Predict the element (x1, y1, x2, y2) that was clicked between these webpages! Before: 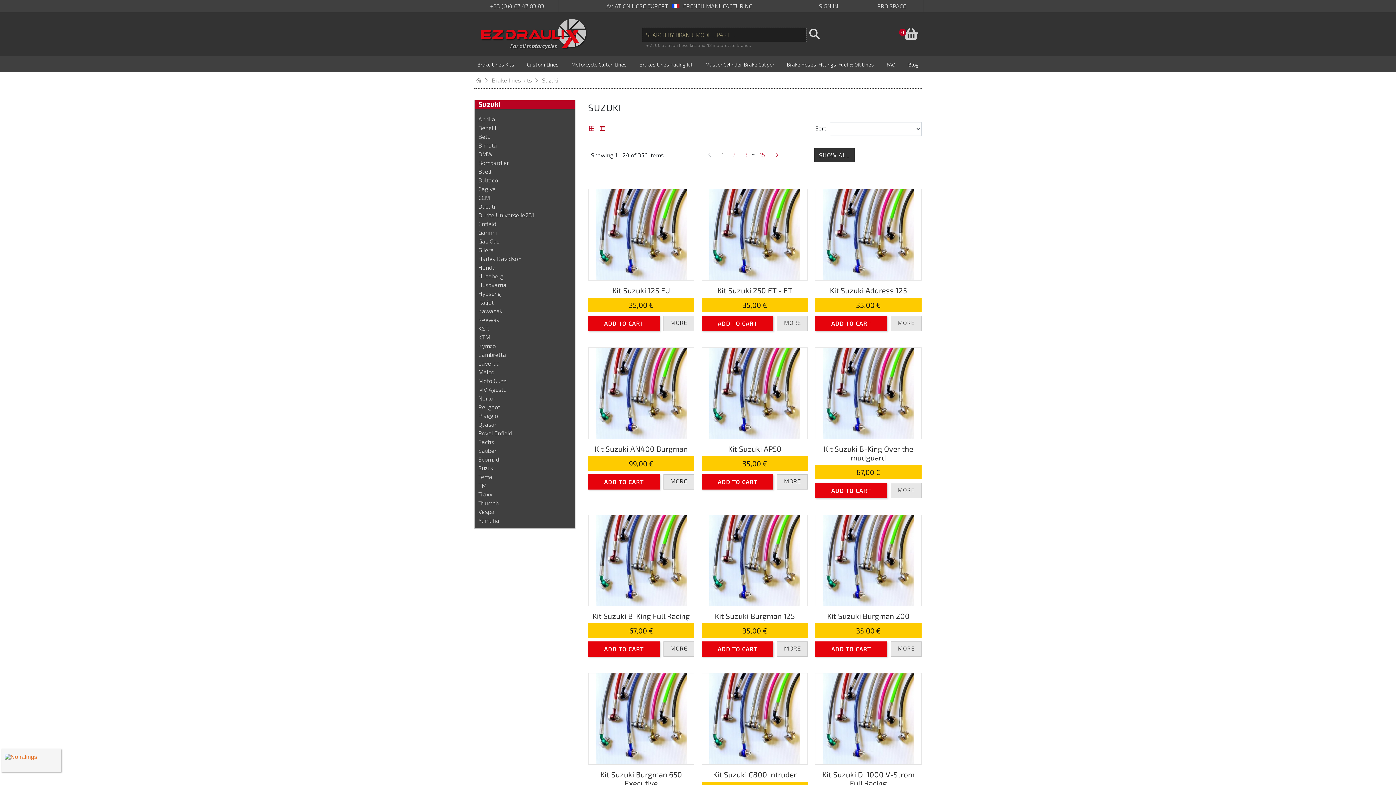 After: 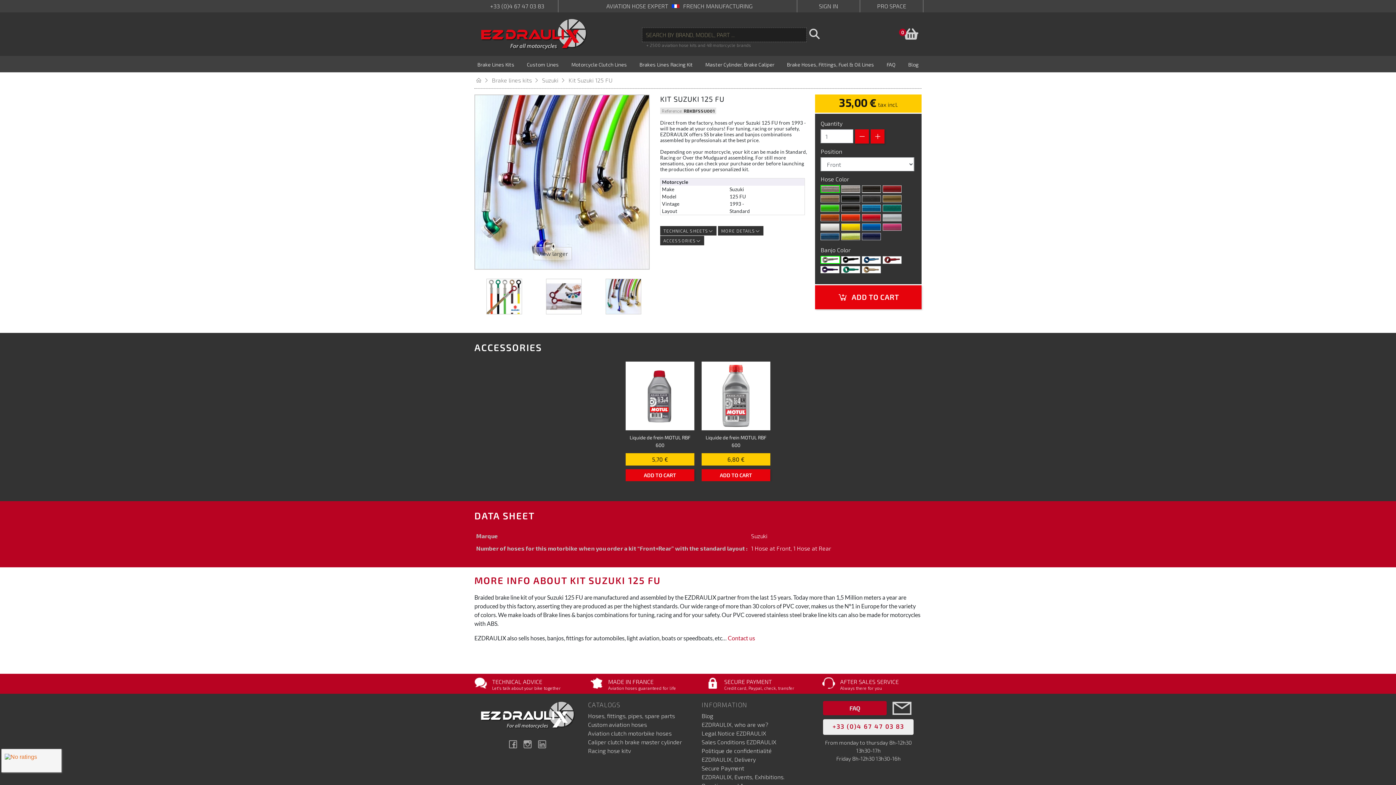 Action: label: MORE bbox: (663, 316, 694, 331)